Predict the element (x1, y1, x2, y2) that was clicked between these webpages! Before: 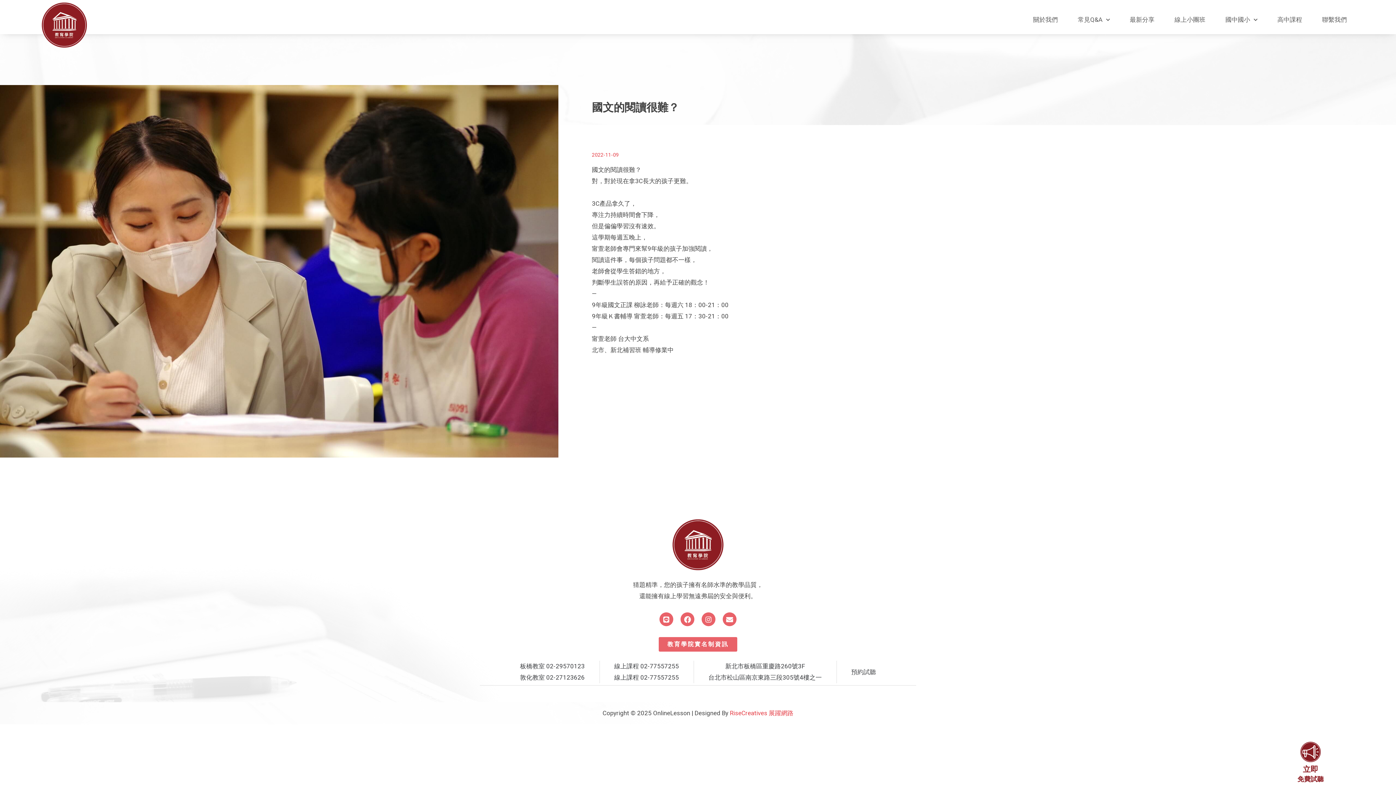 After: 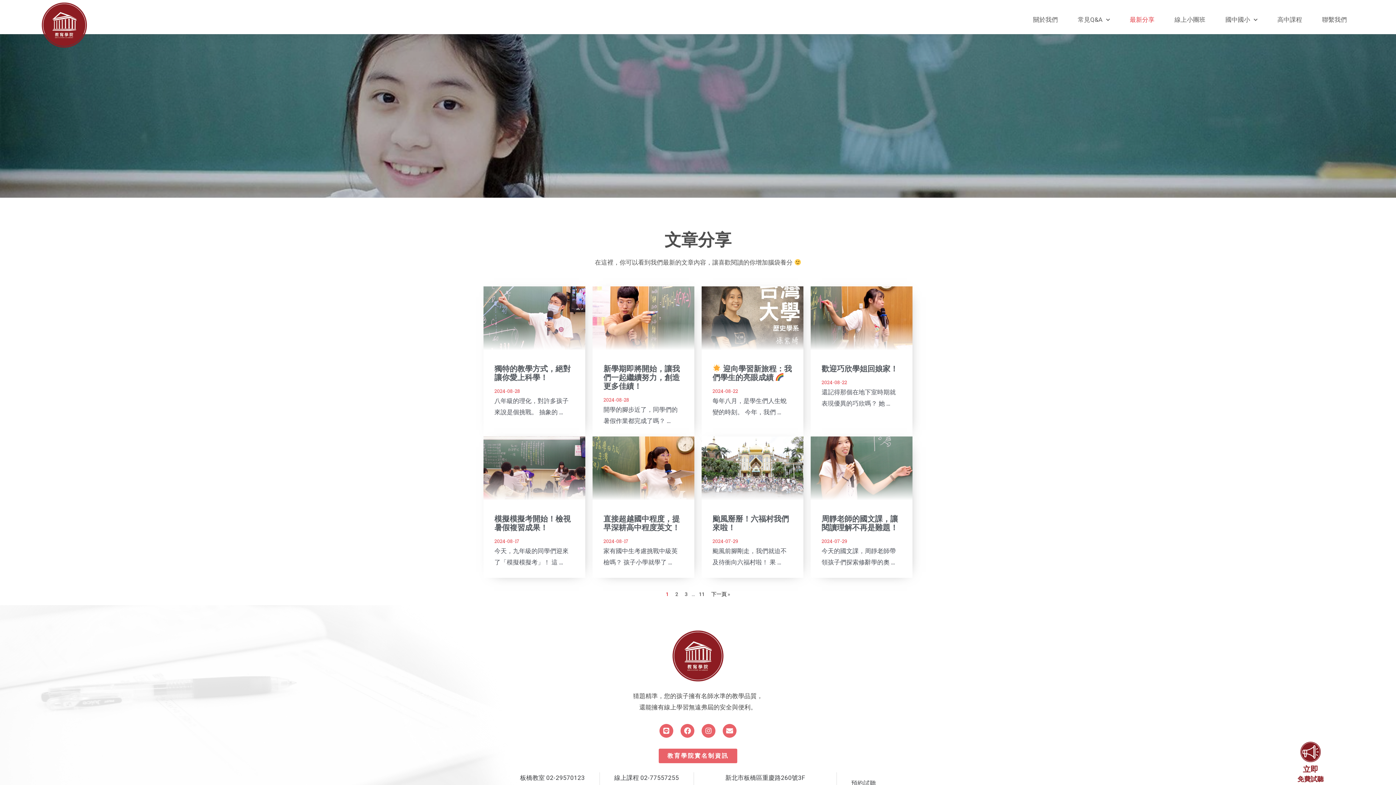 Action: bbox: (1122, 5, 1162, 34) label: 最新分享